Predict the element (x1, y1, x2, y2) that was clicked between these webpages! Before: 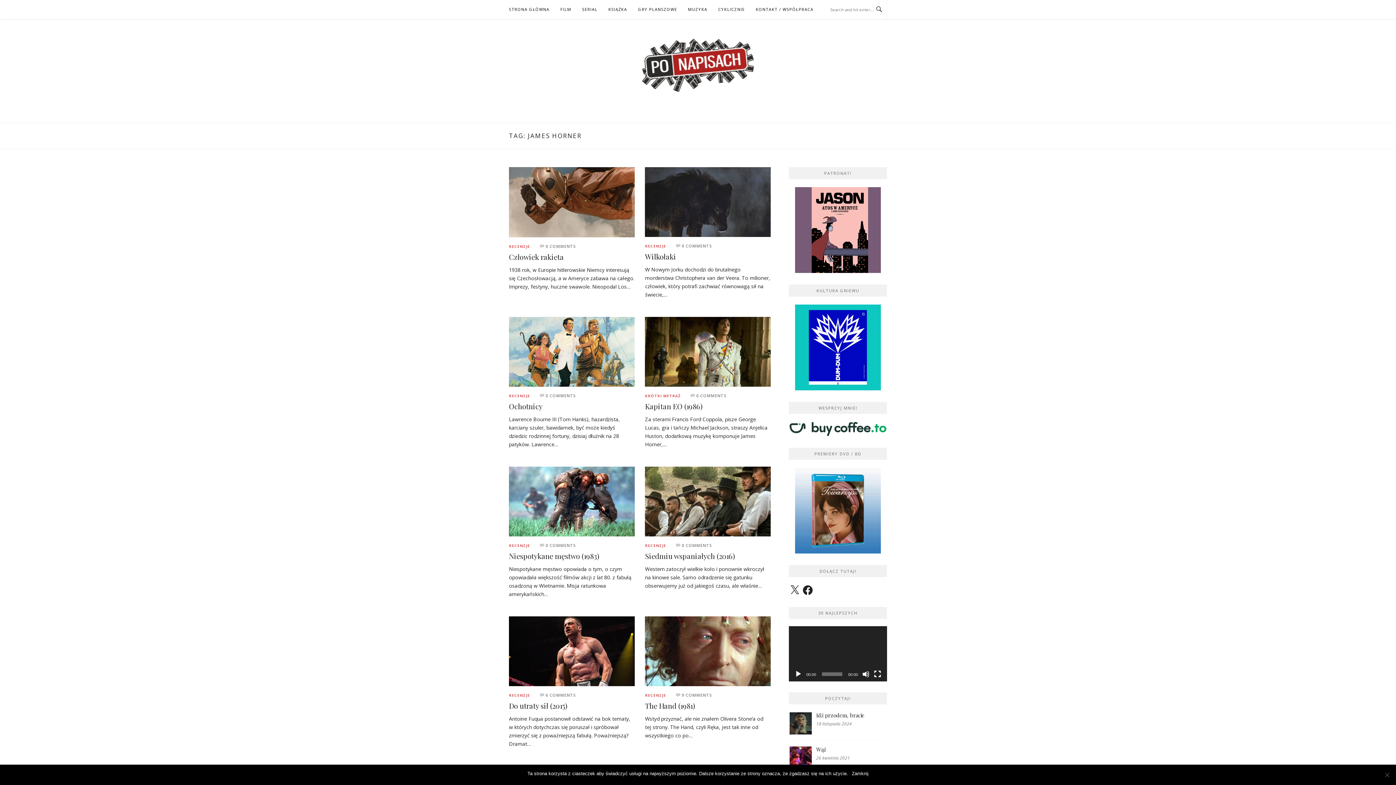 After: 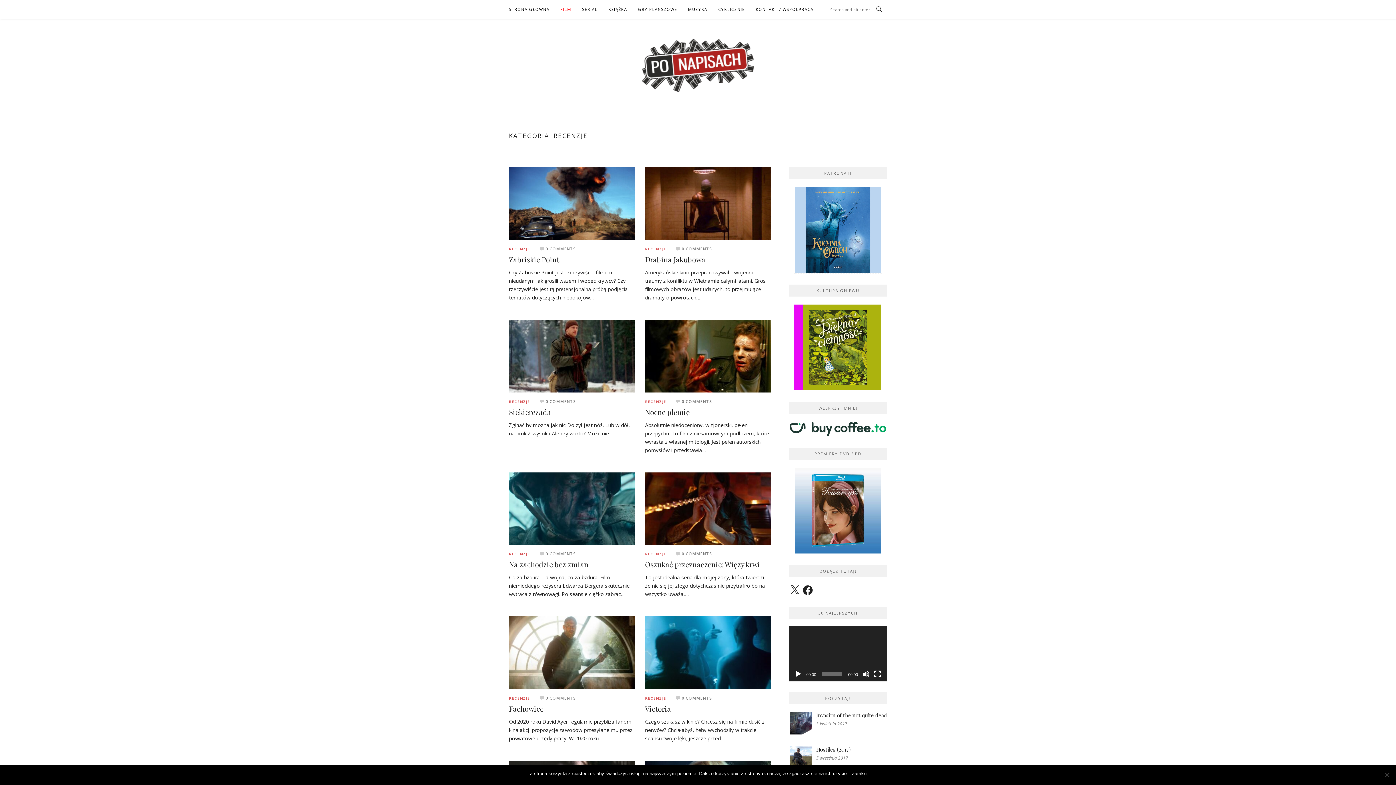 Action: label: RECENZJE bbox: (645, 244, 666, 248)